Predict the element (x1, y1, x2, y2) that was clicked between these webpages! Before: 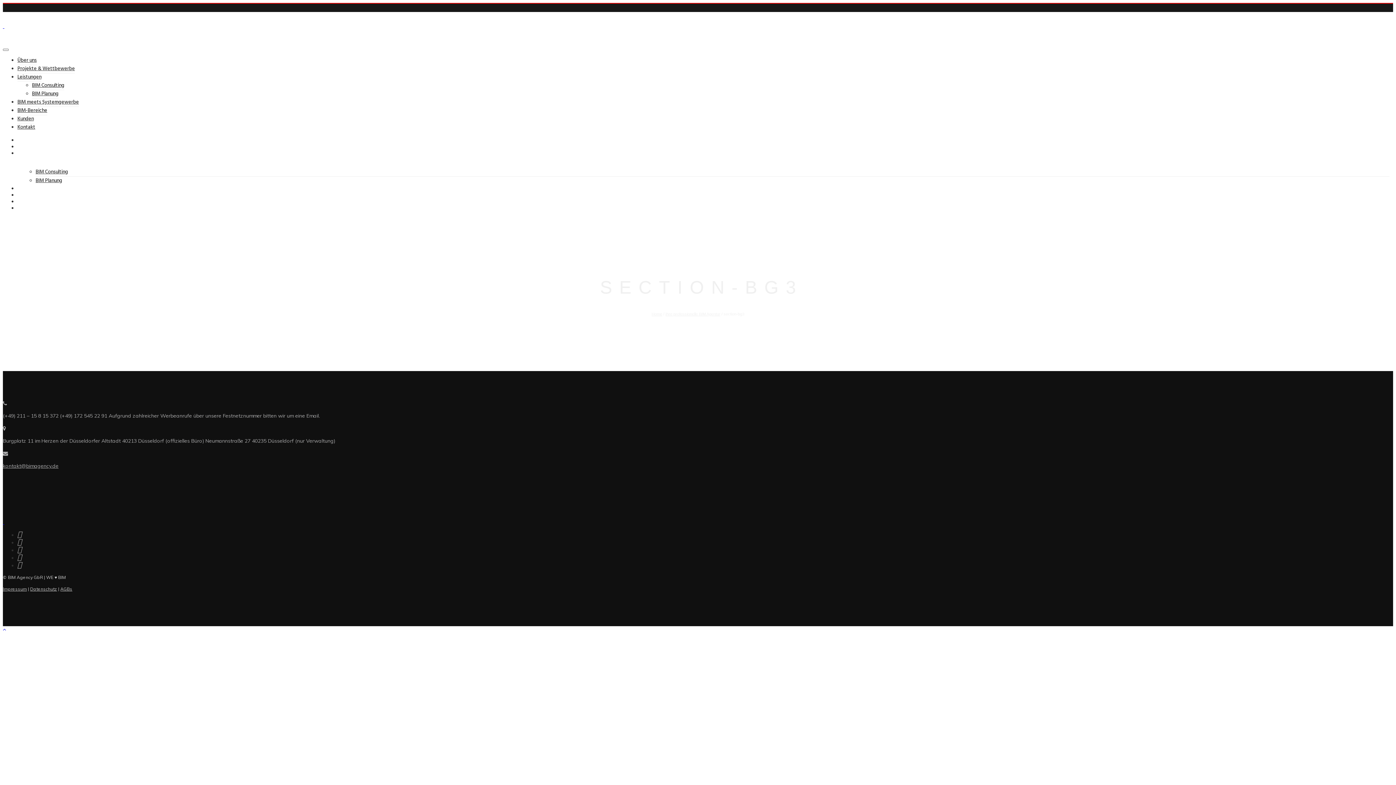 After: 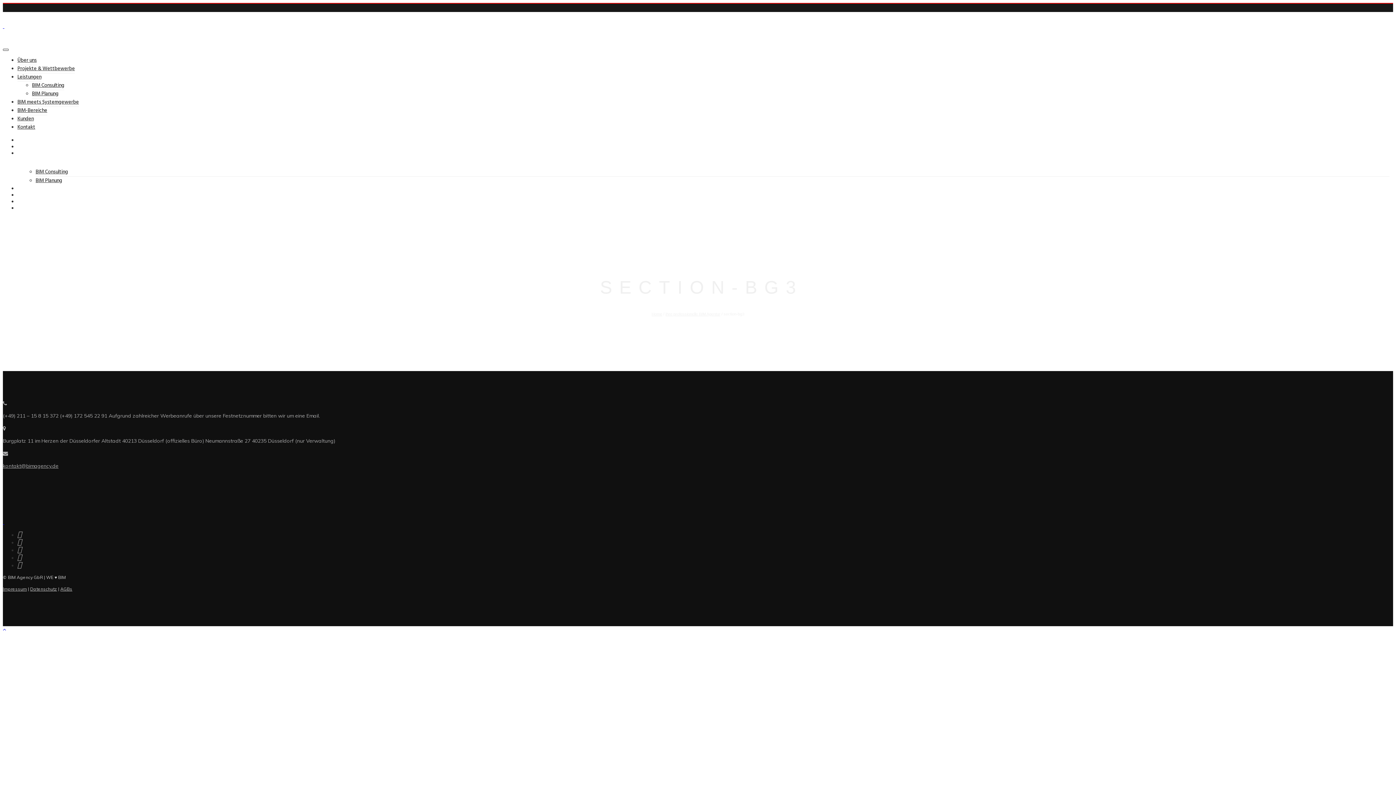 Action: bbox: (2, 48, 8, 50)